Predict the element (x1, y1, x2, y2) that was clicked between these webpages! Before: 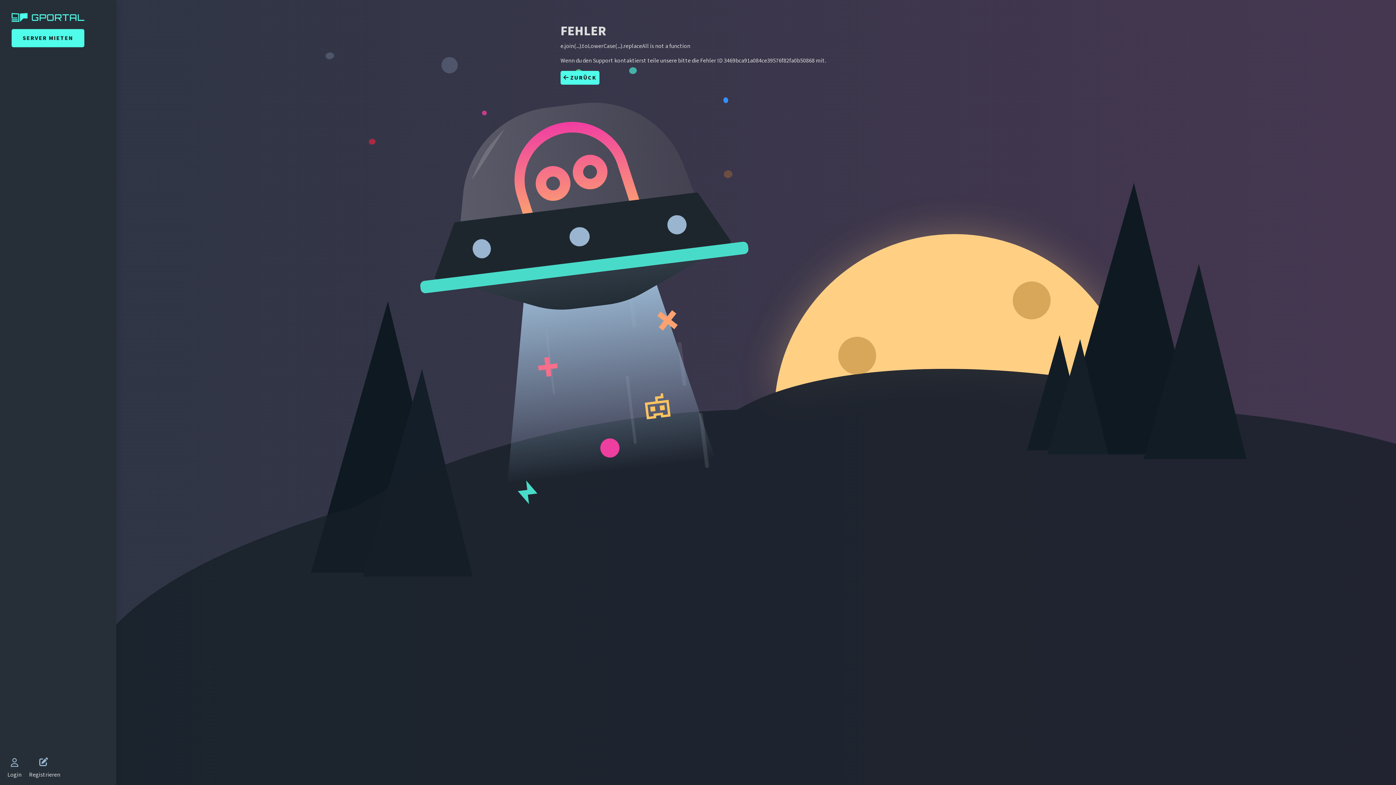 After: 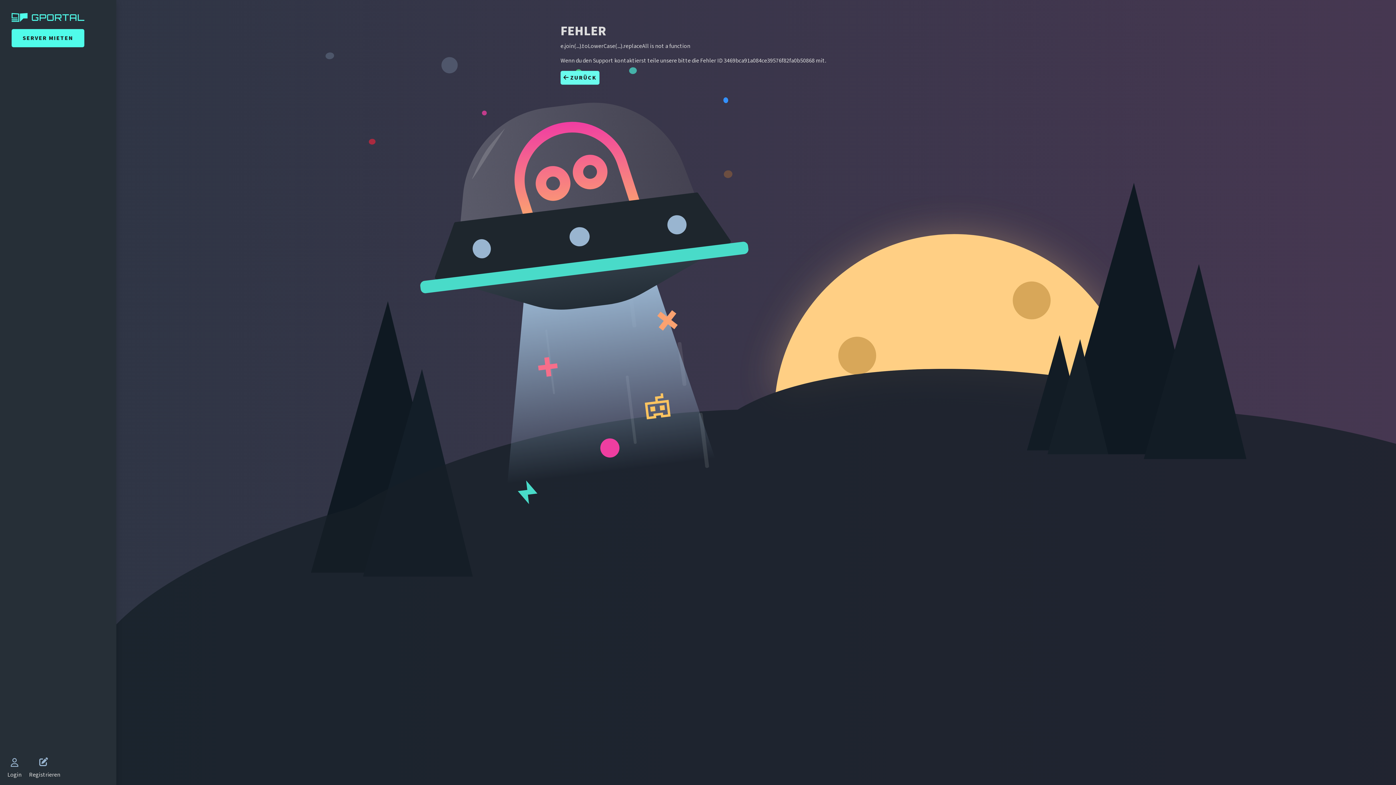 Action: label:  ZURÜCK bbox: (560, 70, 599, 84)